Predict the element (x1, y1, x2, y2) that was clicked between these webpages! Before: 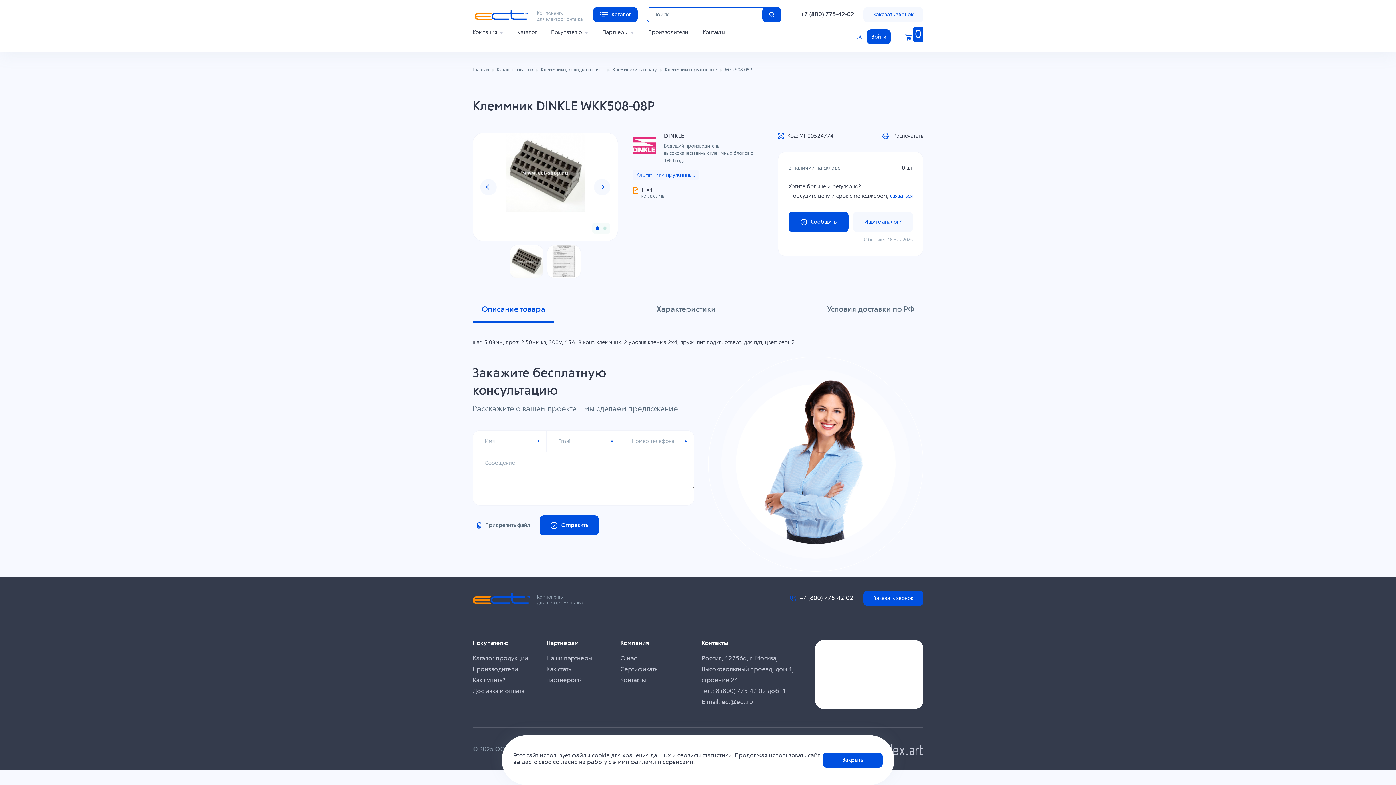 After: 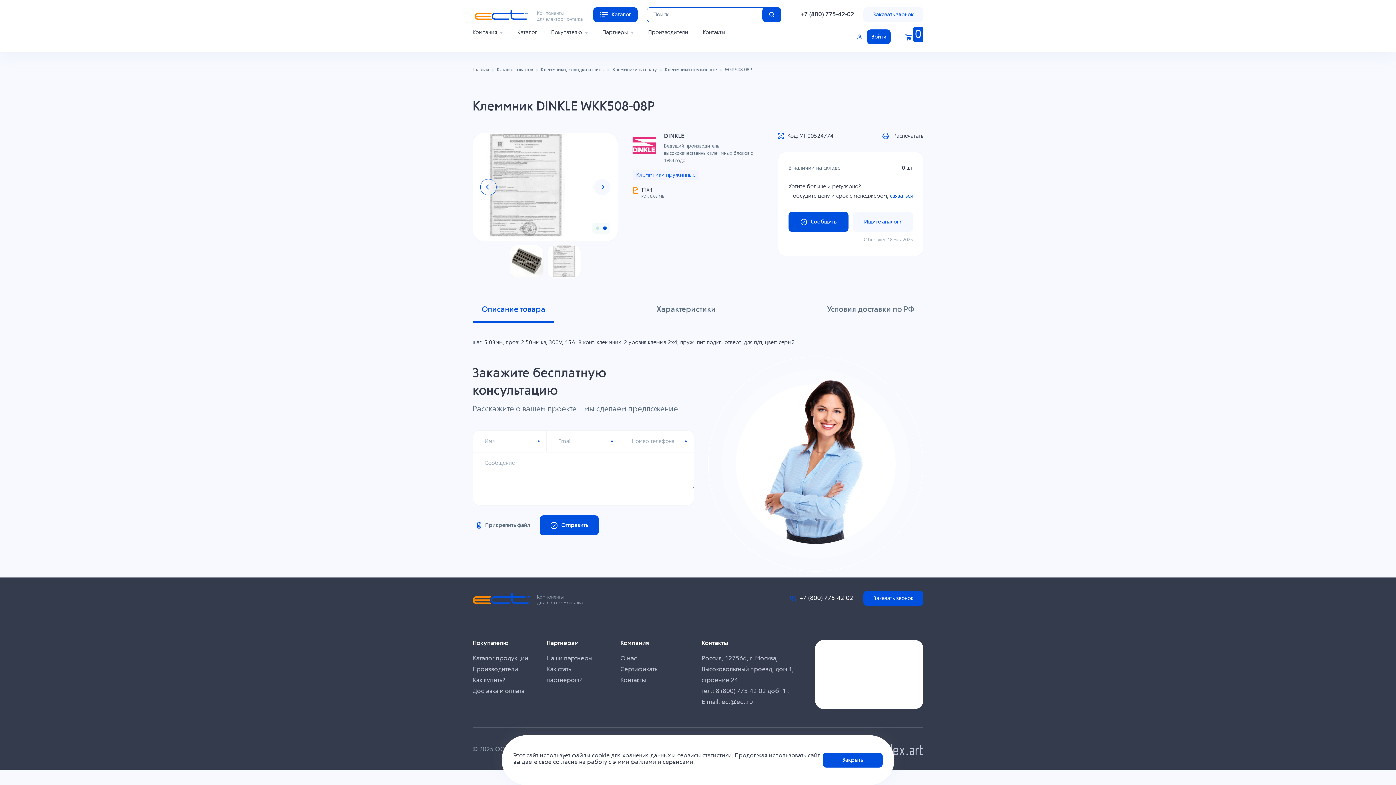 Action: bbox: (480, 178, 496, 195)